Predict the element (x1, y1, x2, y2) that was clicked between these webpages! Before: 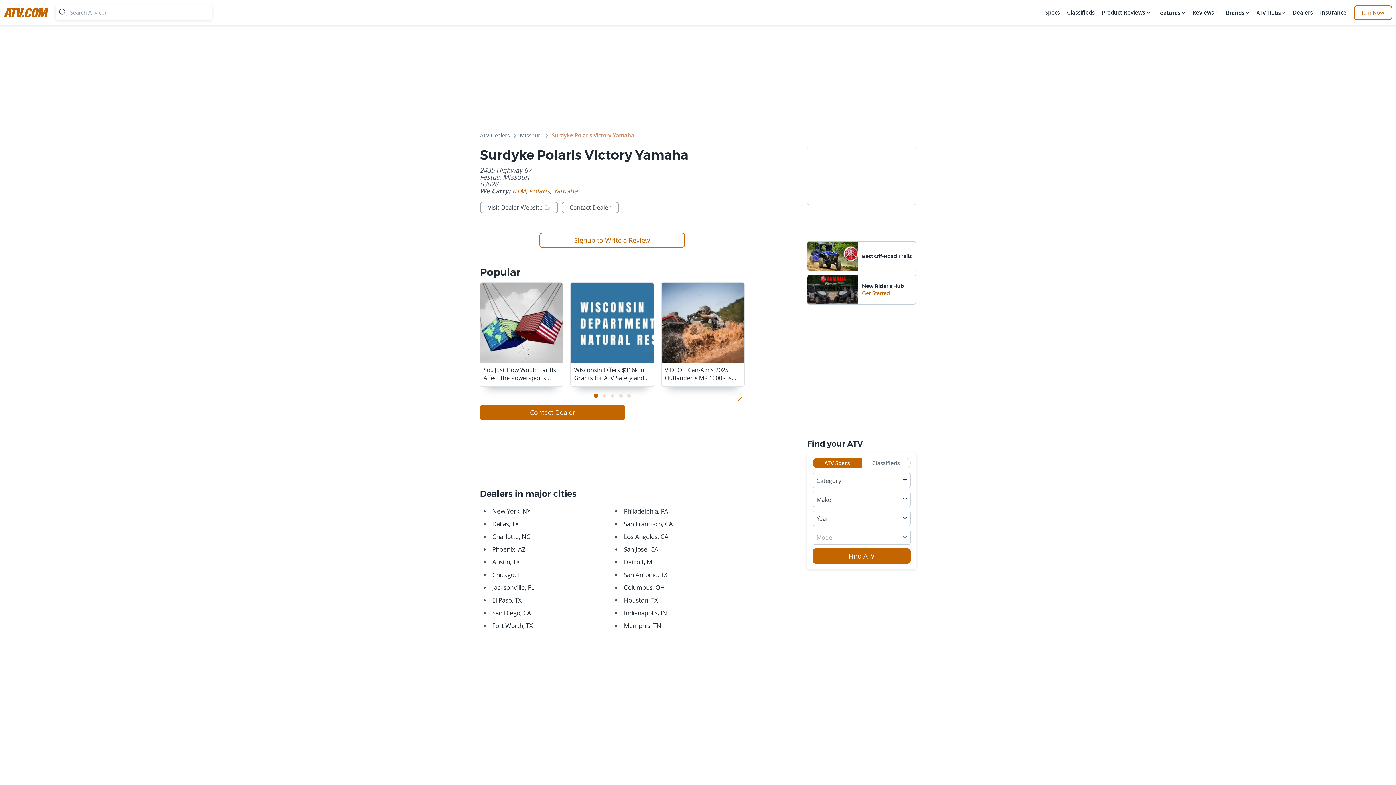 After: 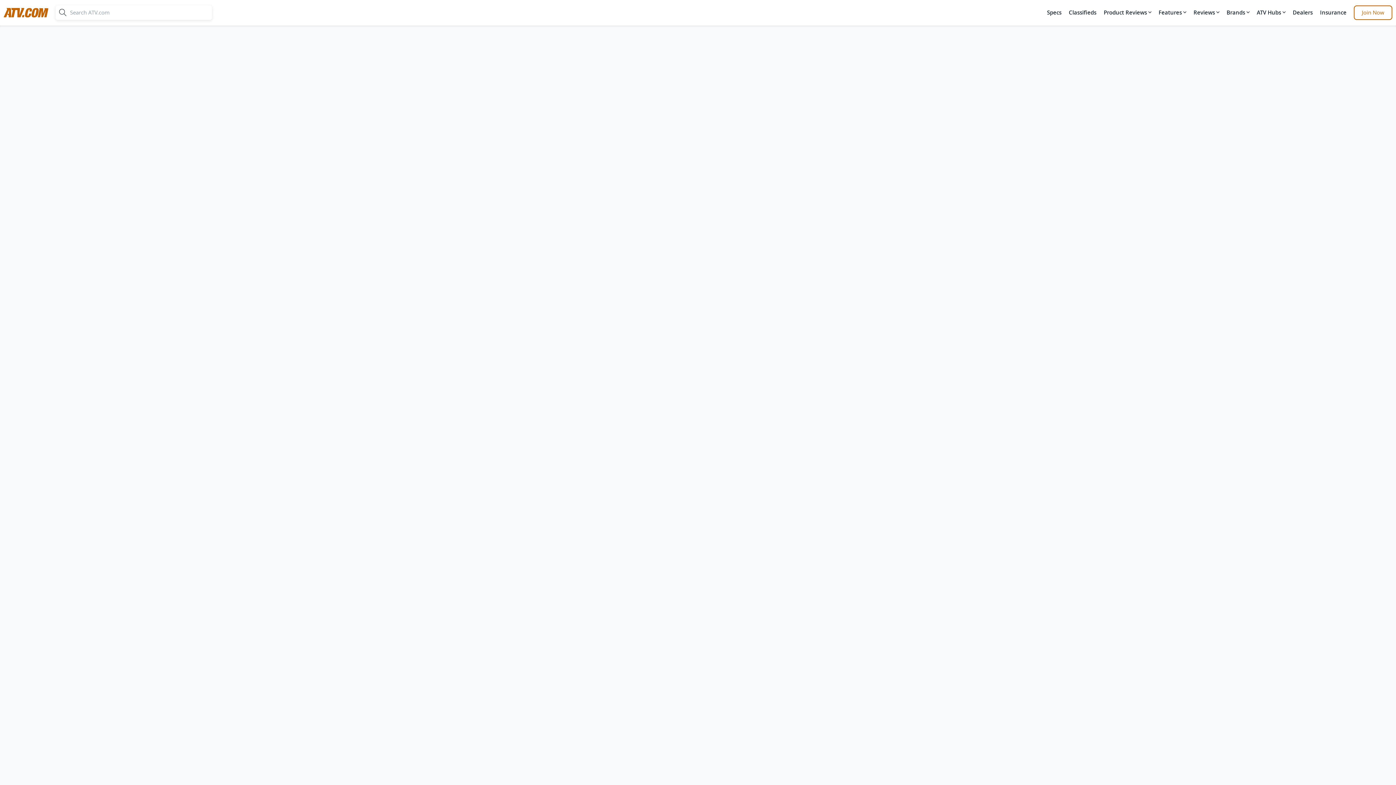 Action: label: New Rider's Hub
Get Started bbox: (807, 275, 916, 304)